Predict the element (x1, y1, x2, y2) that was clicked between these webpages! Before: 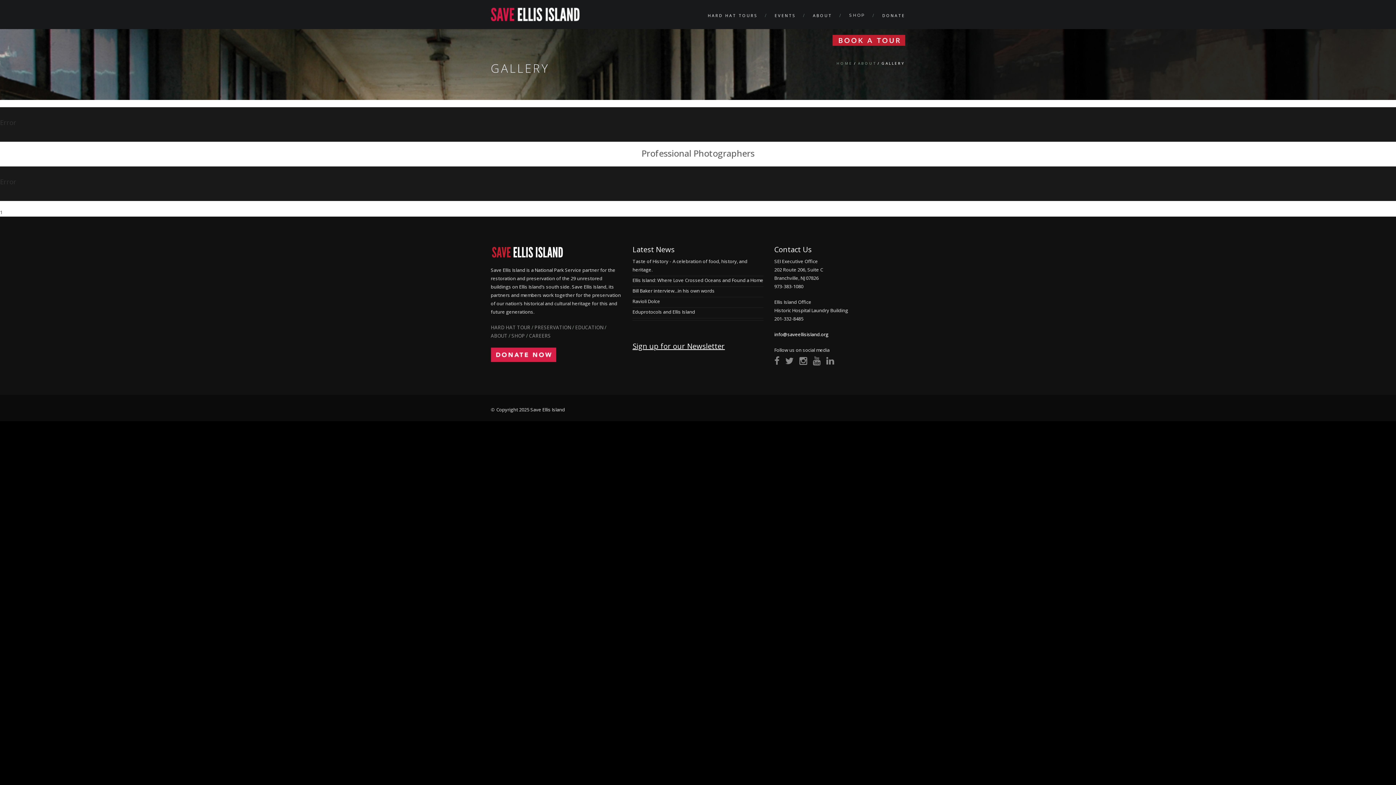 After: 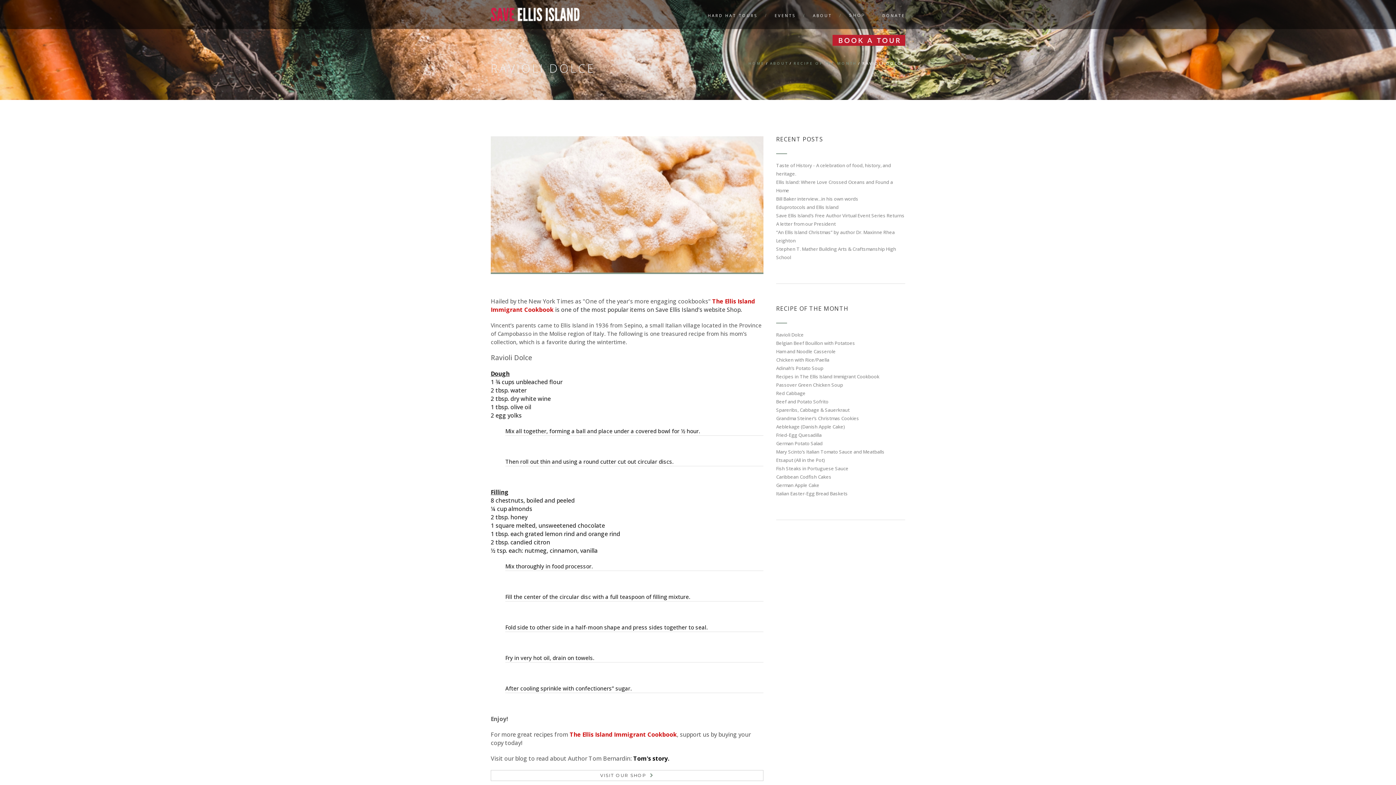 Action: label: Ravioli Dolce bbox: (632, 298, 660, 304)